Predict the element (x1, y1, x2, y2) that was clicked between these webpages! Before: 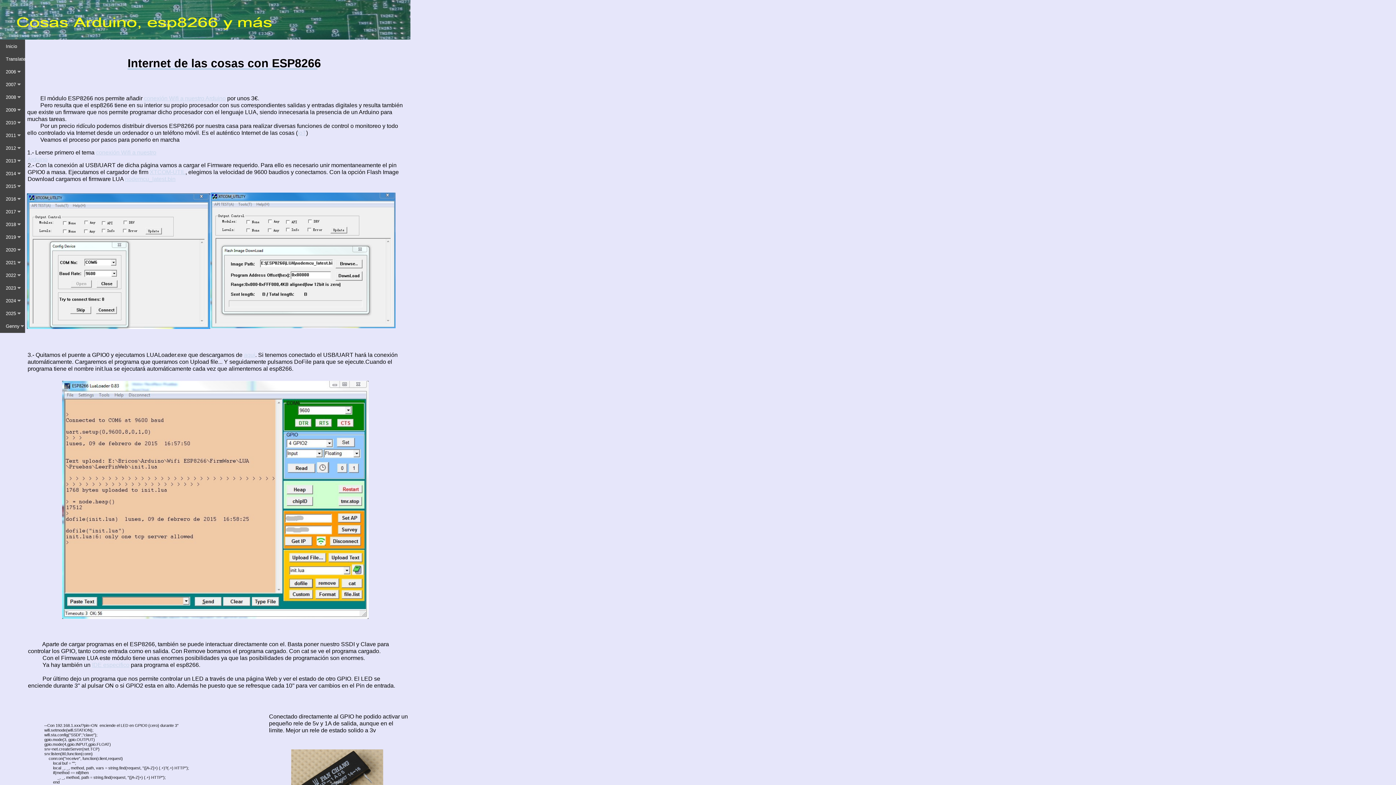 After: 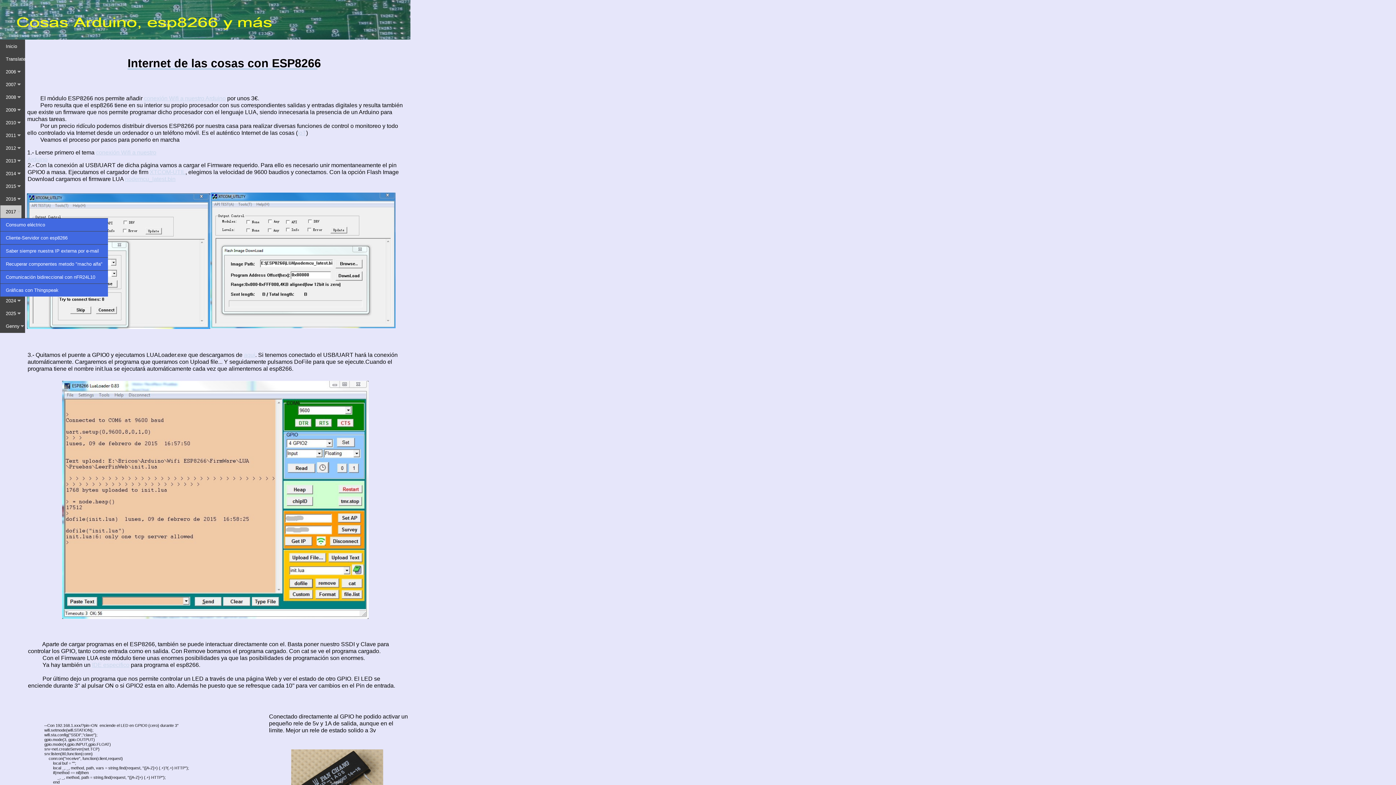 Action: label: 2017 bbox: (0, 205, 21, 218)